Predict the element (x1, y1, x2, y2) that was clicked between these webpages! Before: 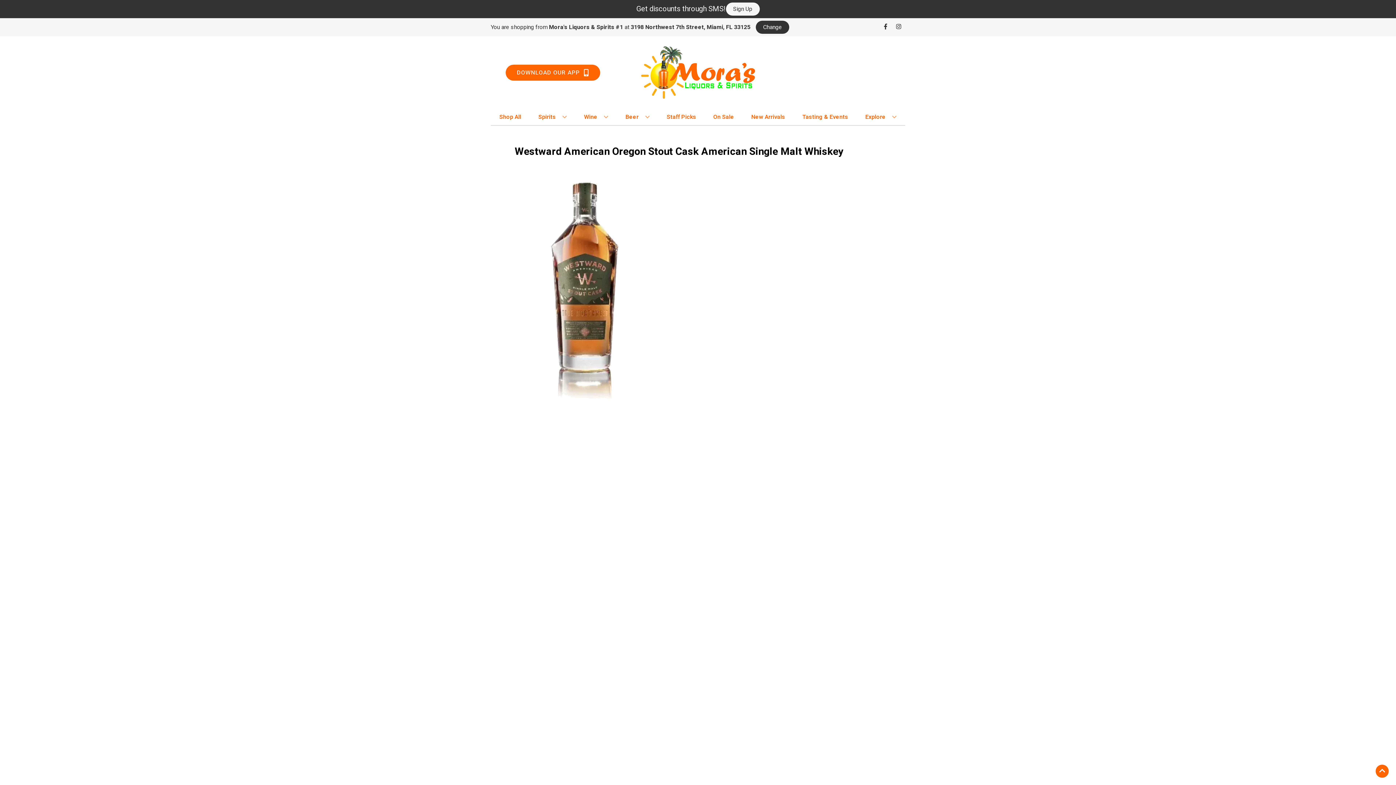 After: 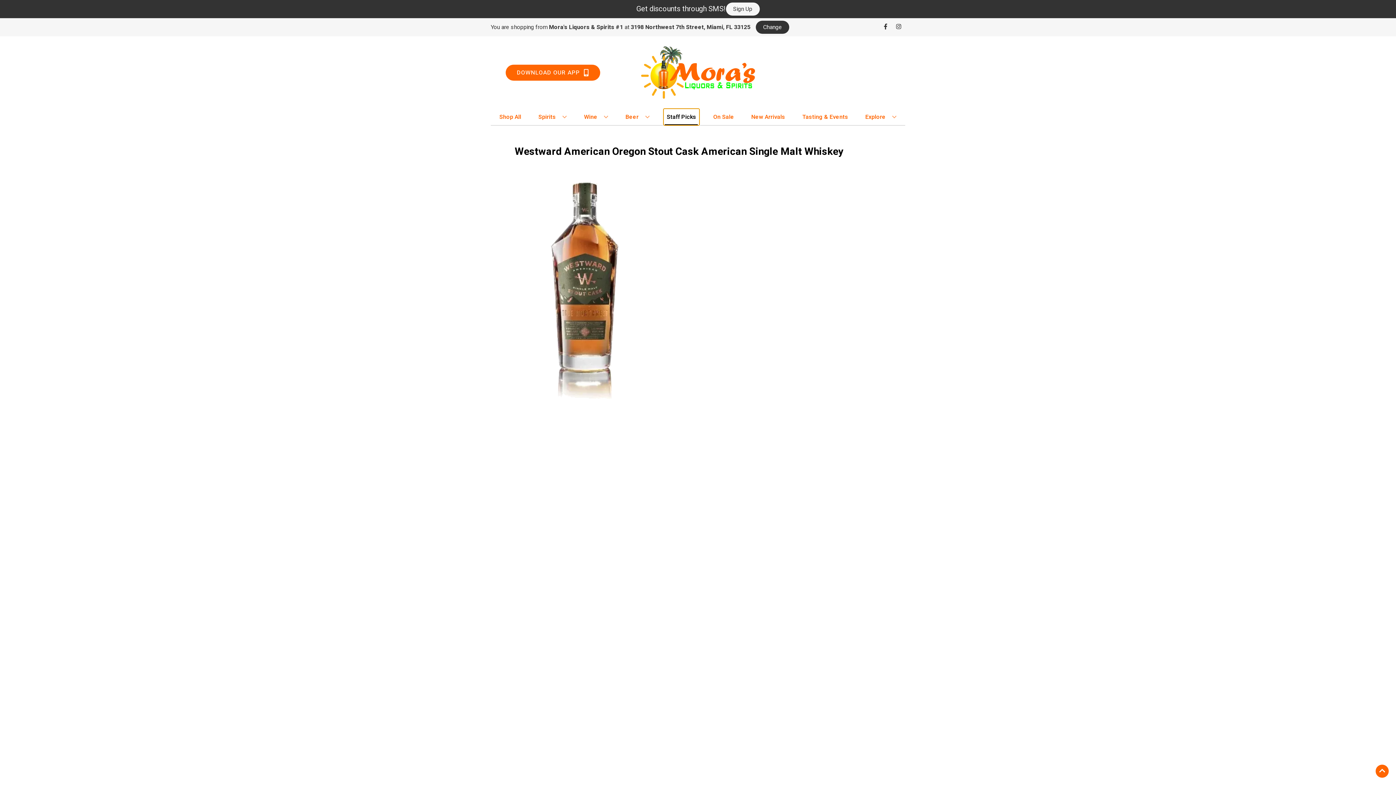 Action: label: Staff Picks bbox: (663, 109, 699, 125)